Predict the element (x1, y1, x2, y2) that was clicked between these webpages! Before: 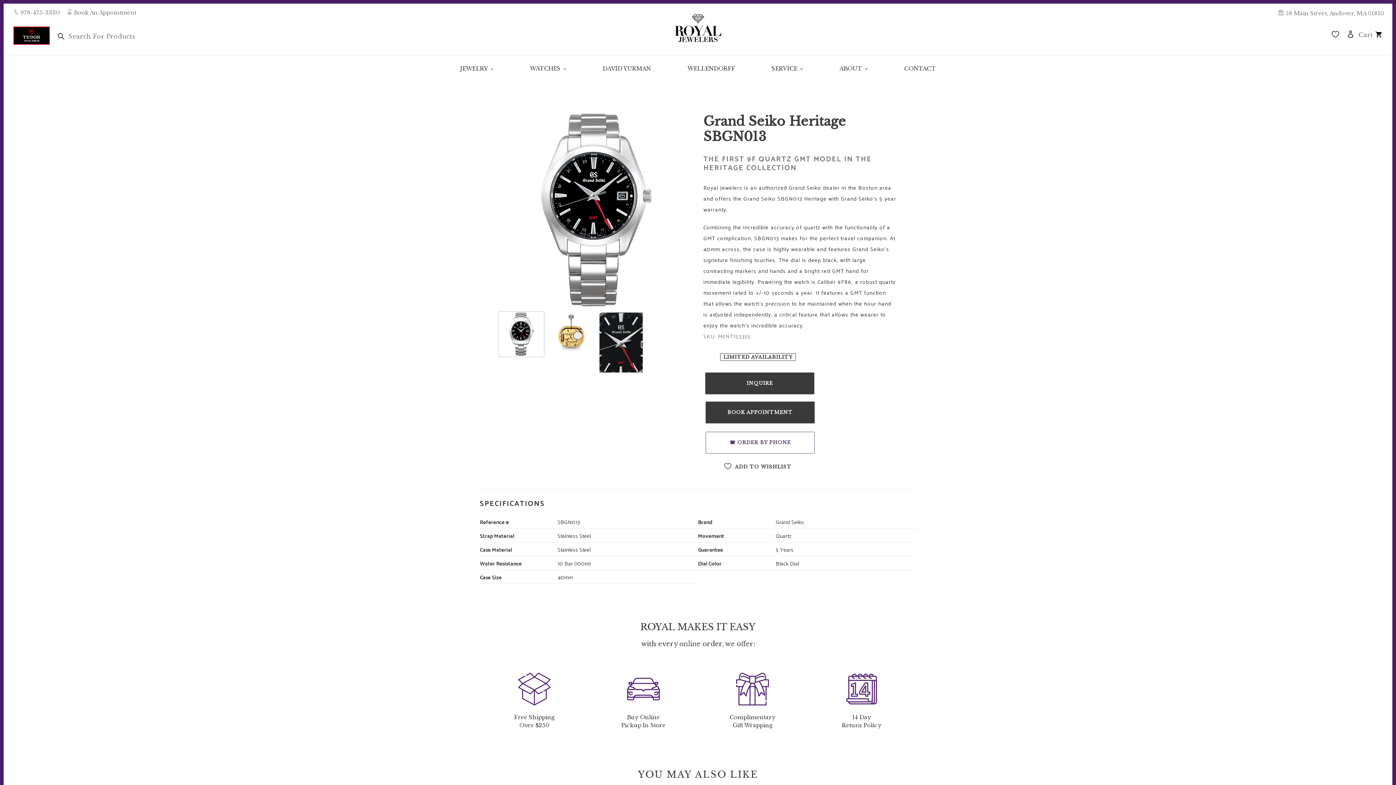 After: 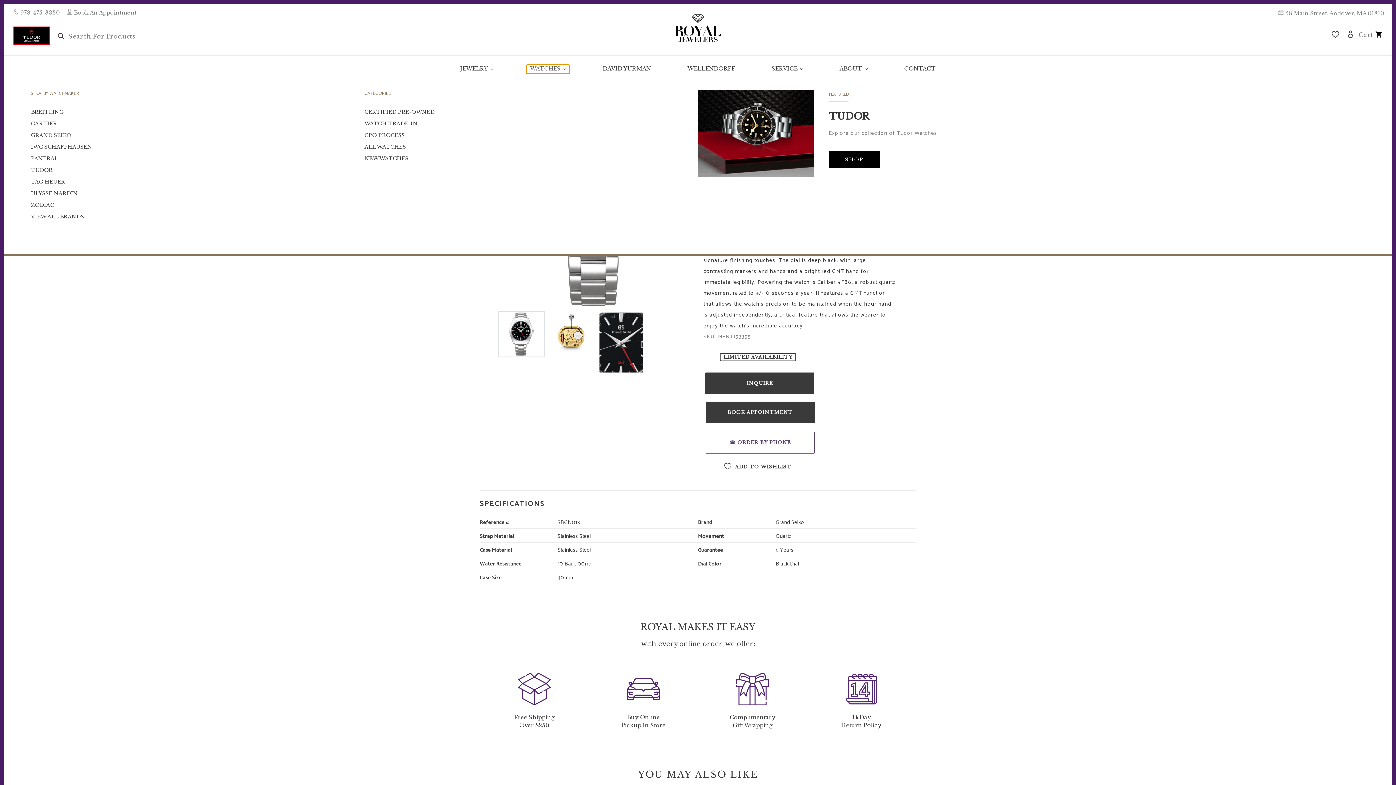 Action: bbox: (526, 64, 569, 73) label: WATCHES